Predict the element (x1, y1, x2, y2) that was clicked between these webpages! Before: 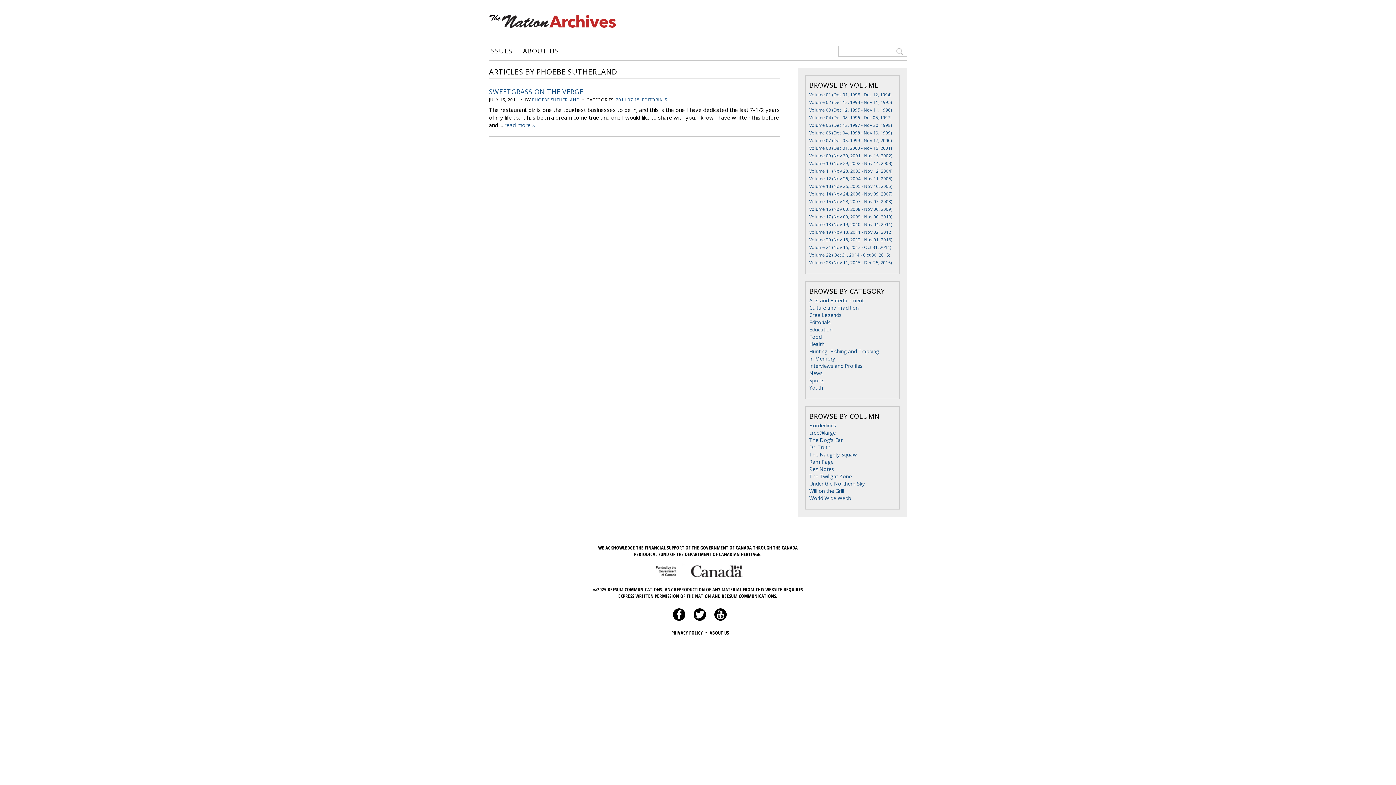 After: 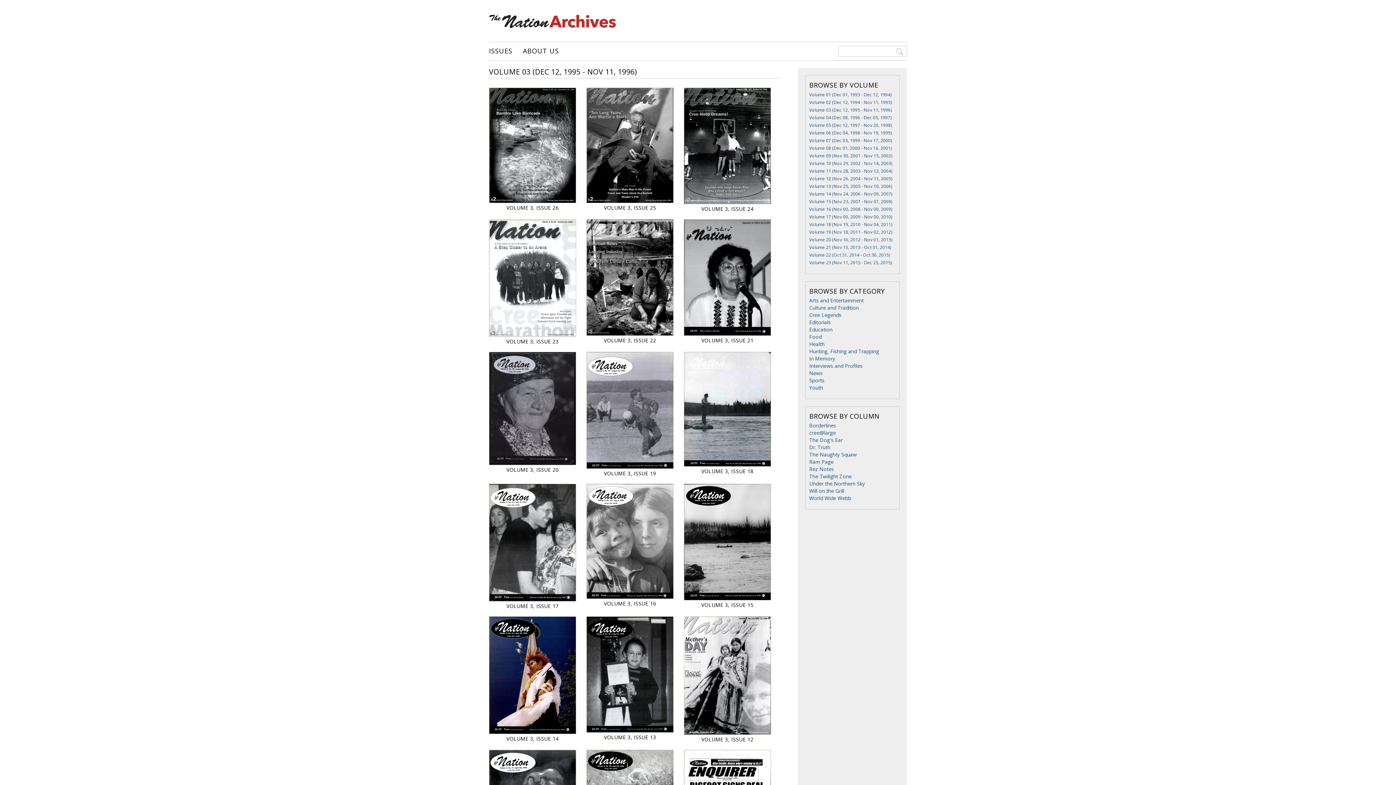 Action: label: Volume 03 (Dec 12, 1995 - Nov 11, 1996) bbox: (809, 106, 892, 113)